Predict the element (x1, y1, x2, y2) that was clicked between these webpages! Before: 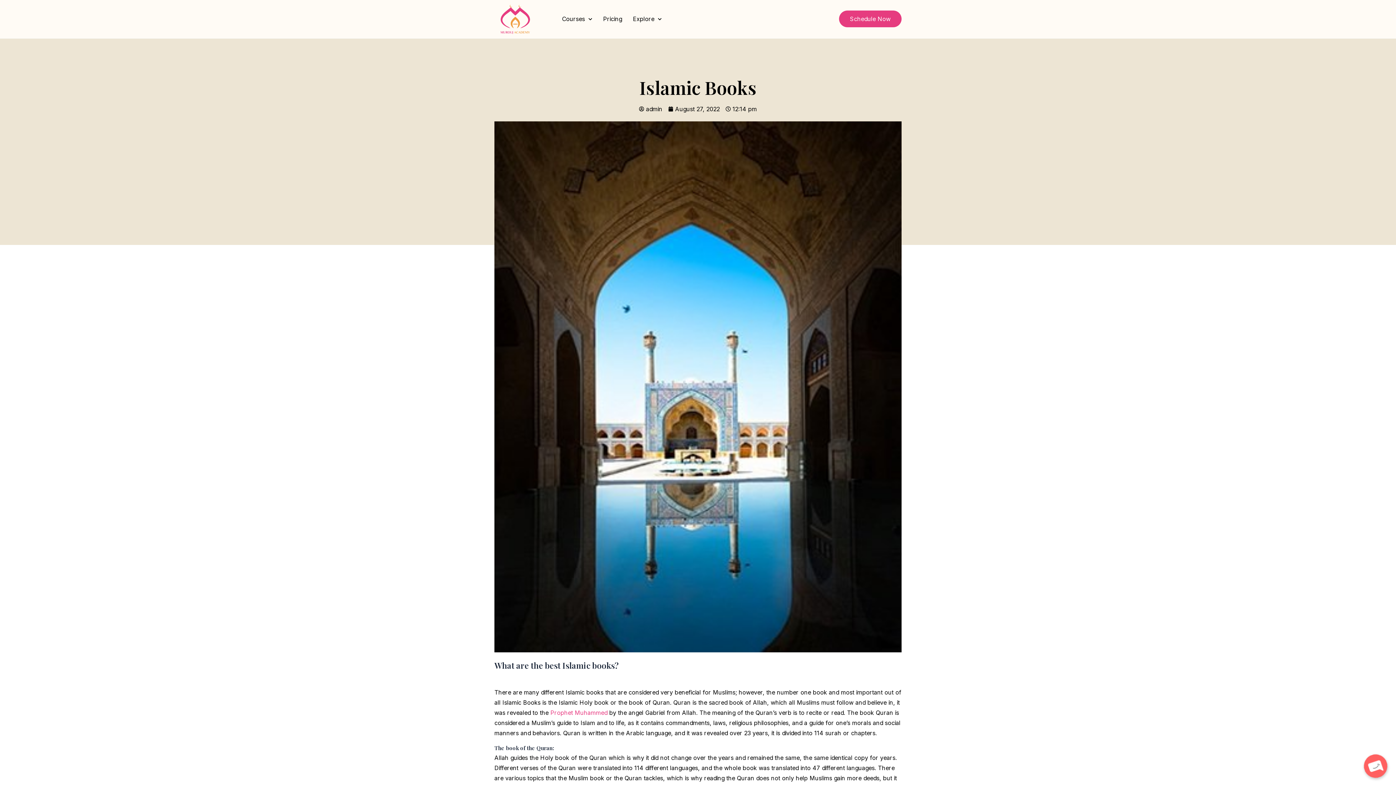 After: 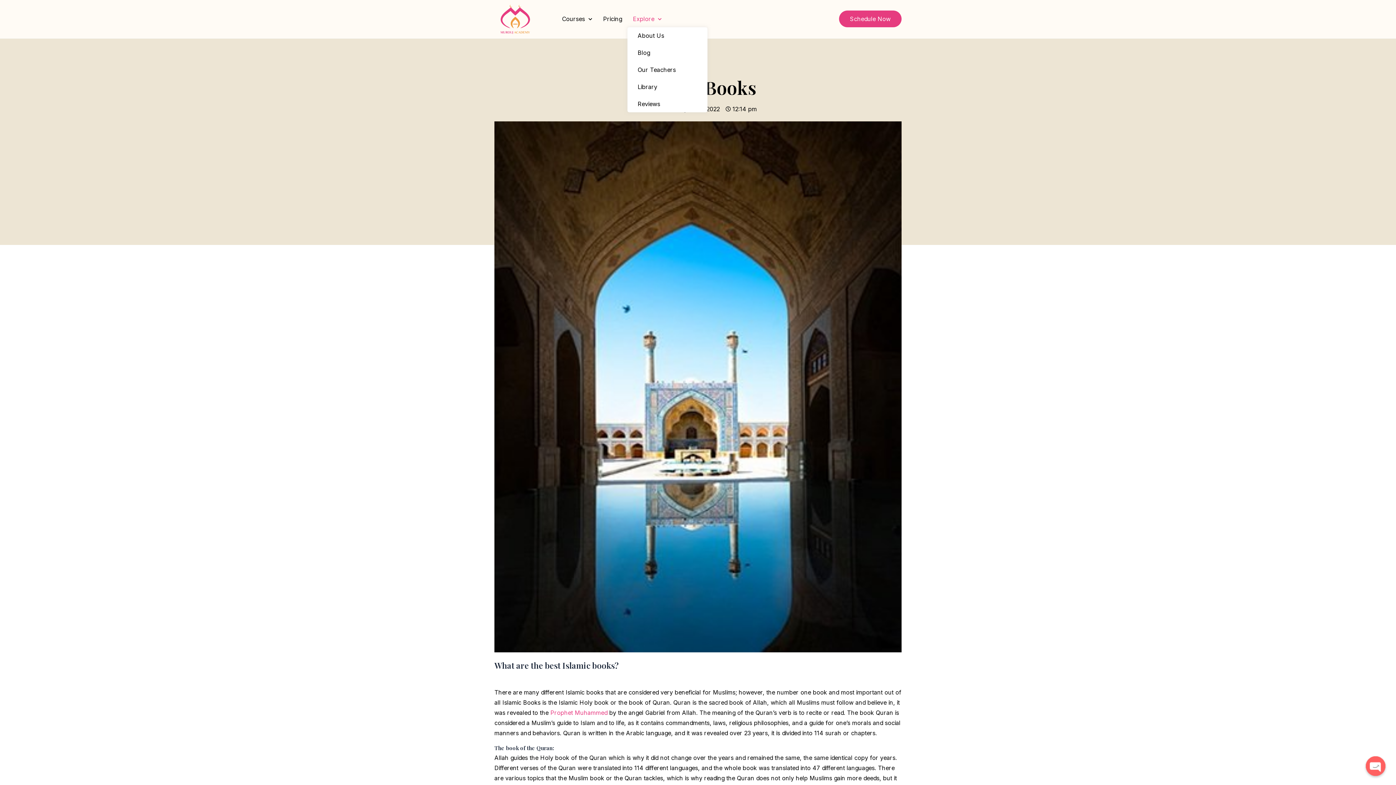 Action: bbox: (627, 10, 667, 27) label: Explore